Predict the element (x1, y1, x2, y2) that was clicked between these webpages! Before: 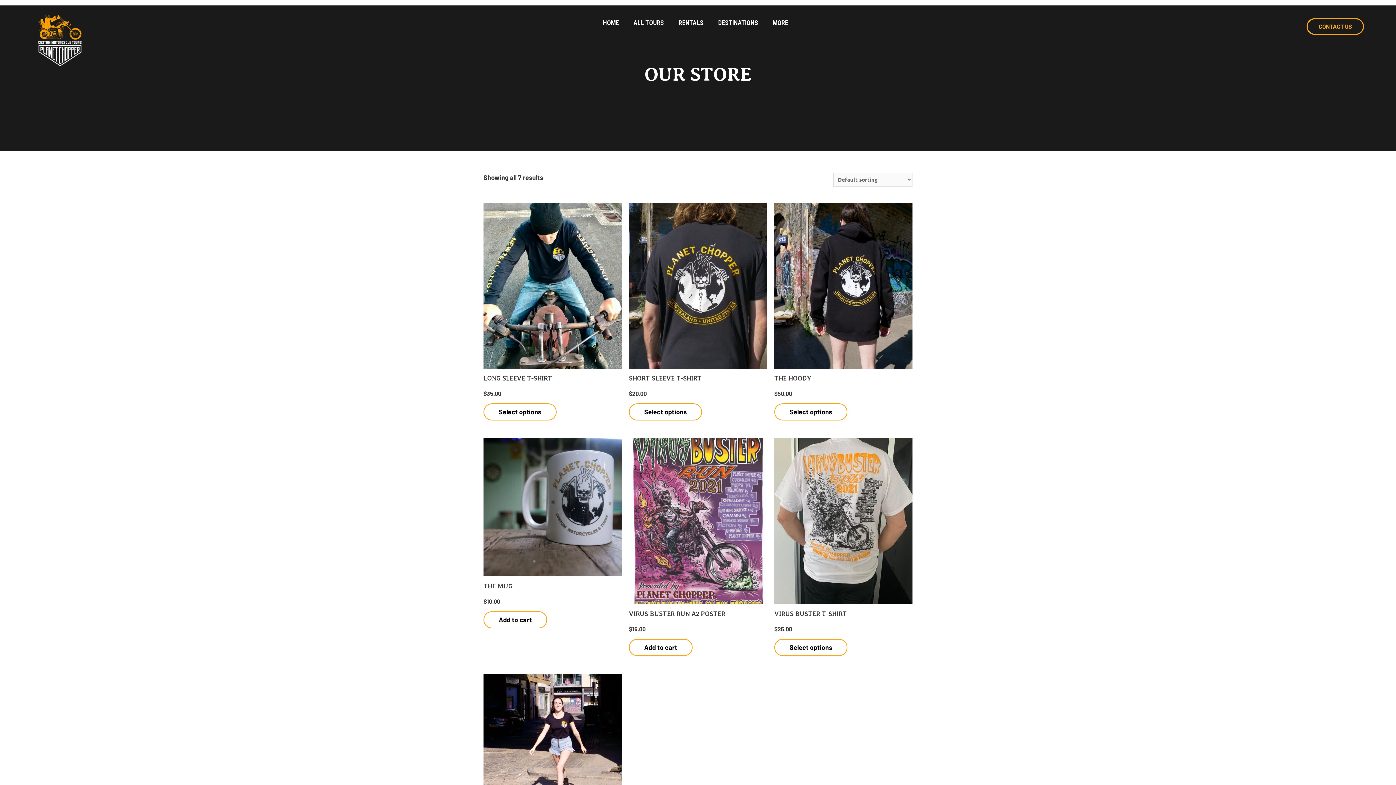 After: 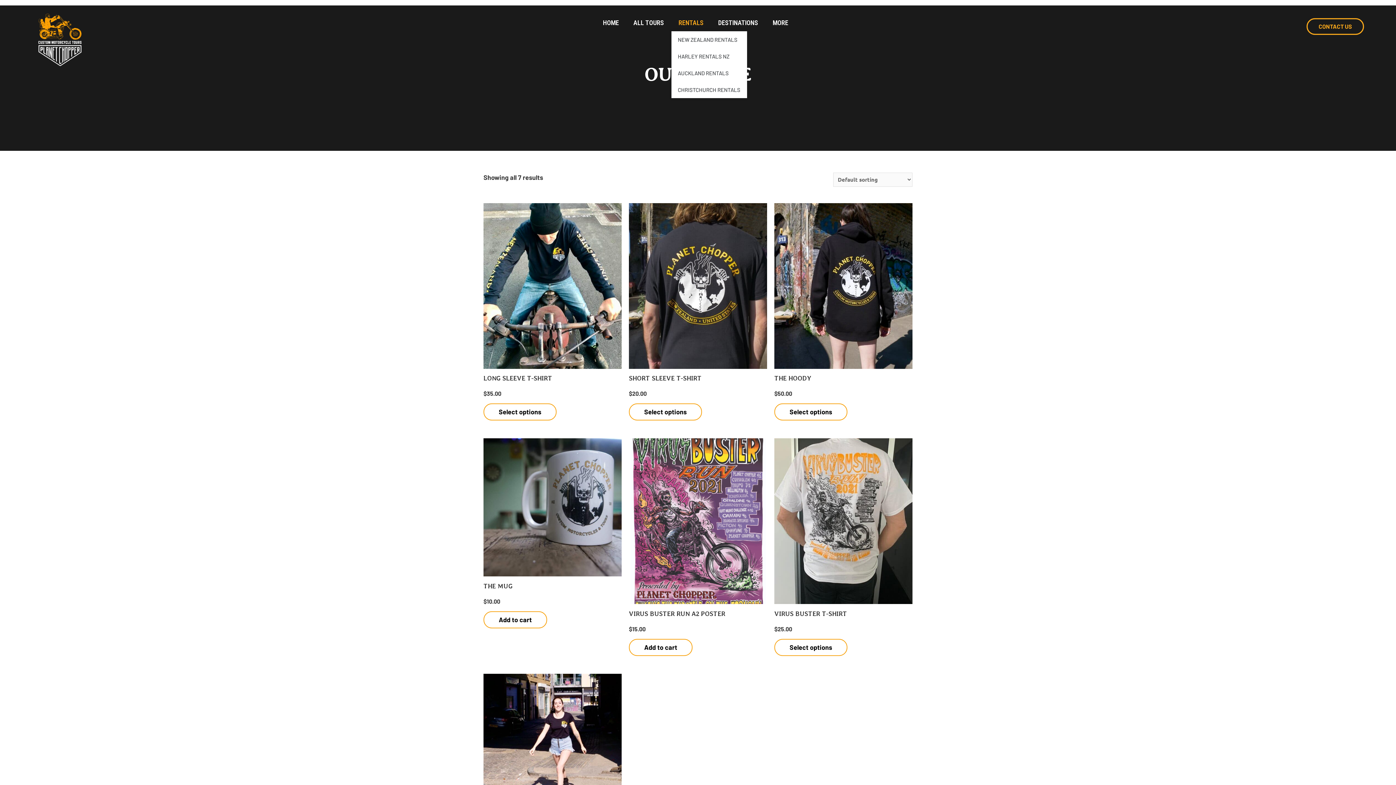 Action: label: RENTALS bbox: (671, 14, 711, 31)